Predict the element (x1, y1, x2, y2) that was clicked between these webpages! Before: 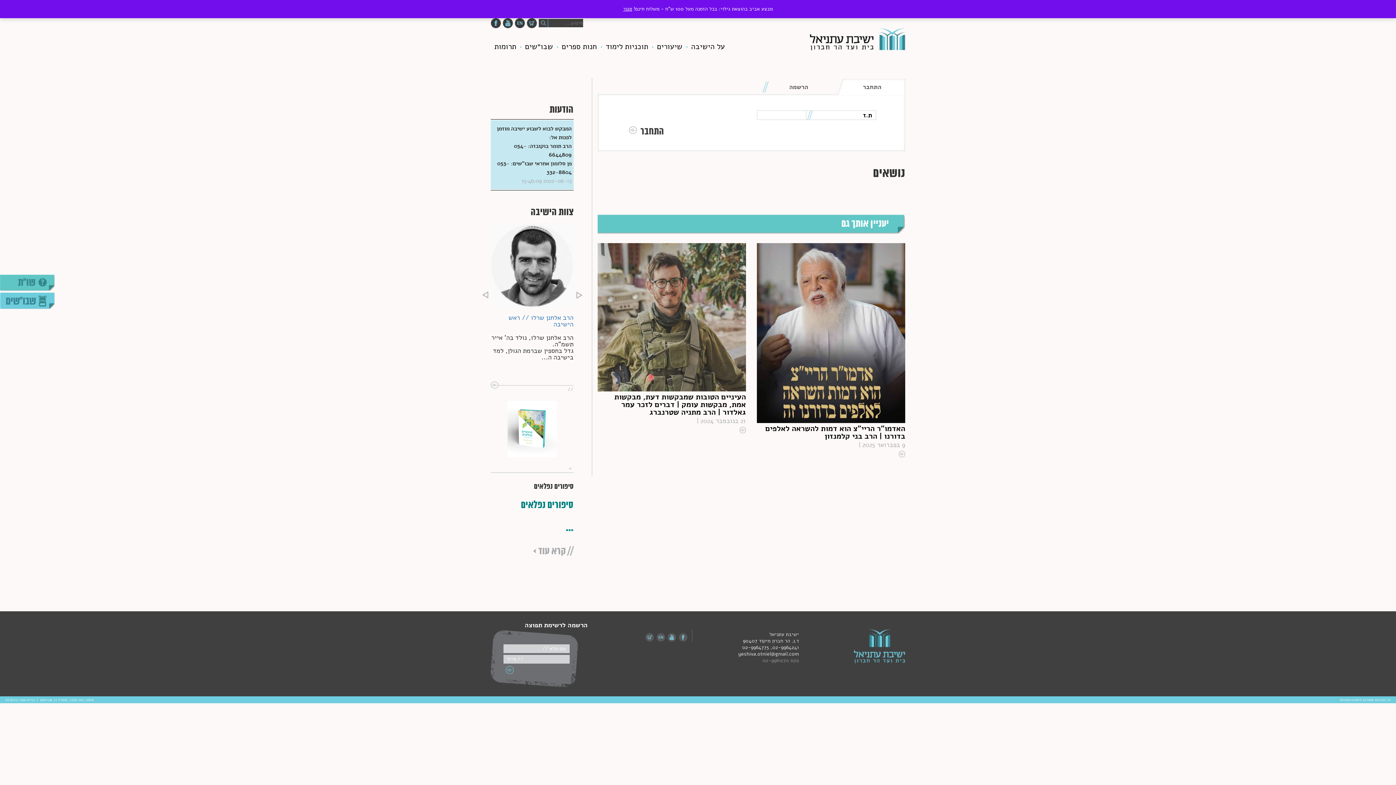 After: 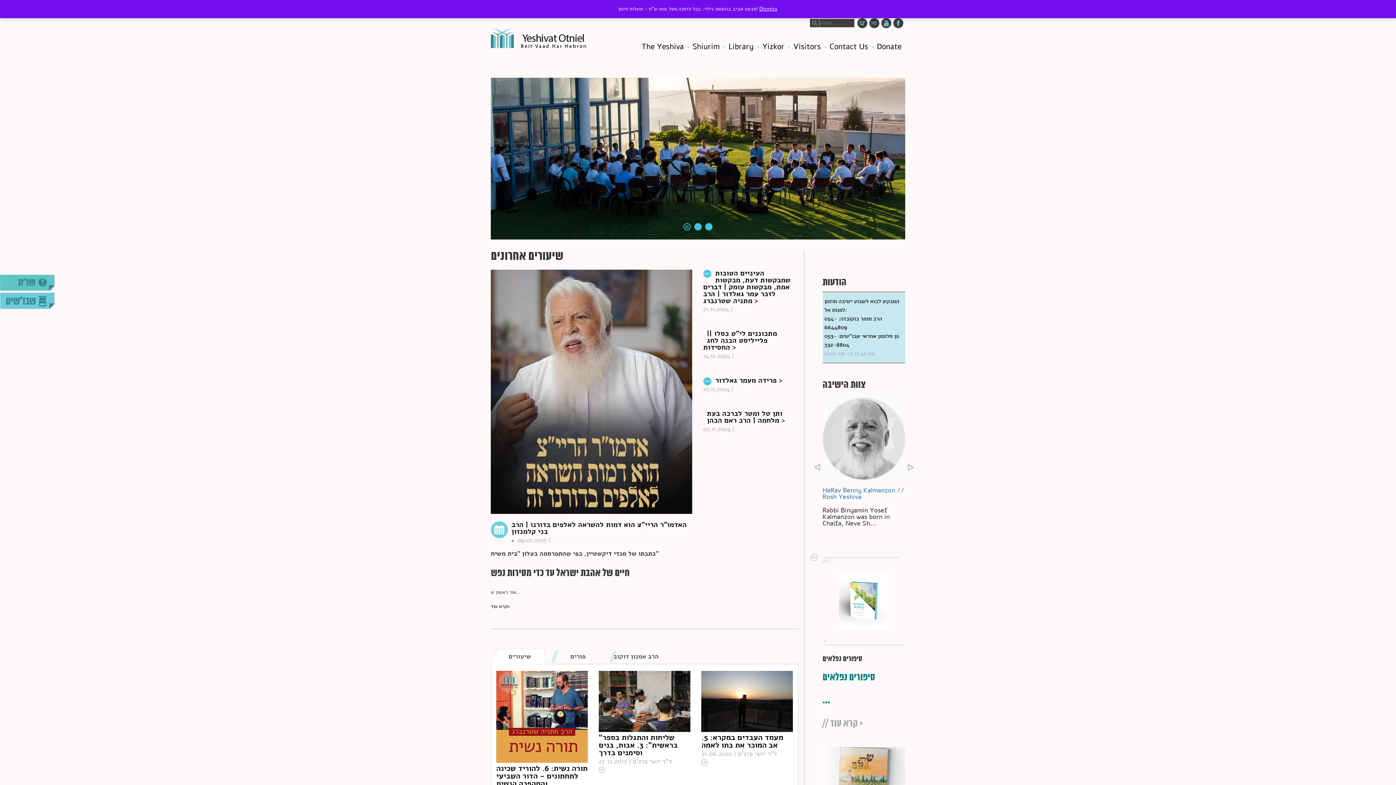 Action: bbox: (656, 633, 666, 640)